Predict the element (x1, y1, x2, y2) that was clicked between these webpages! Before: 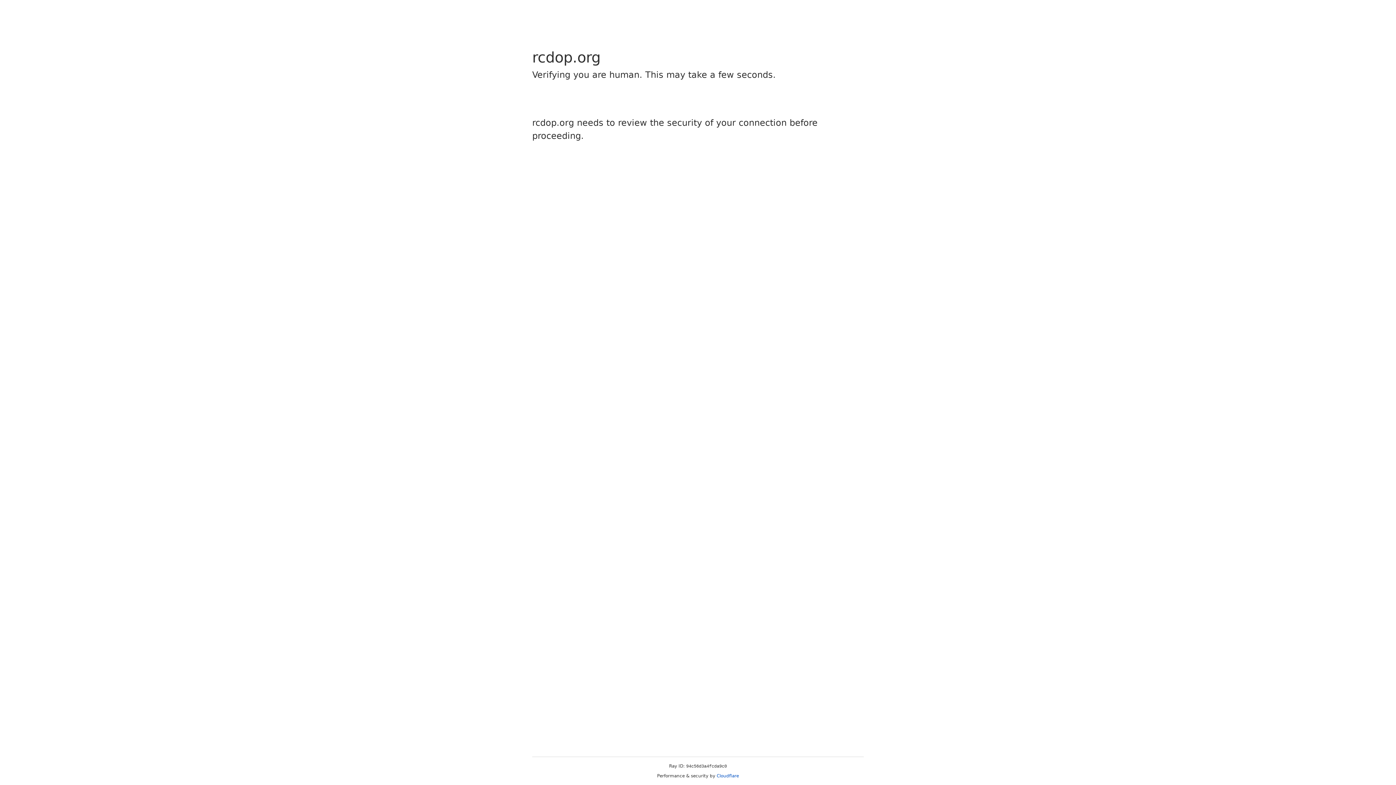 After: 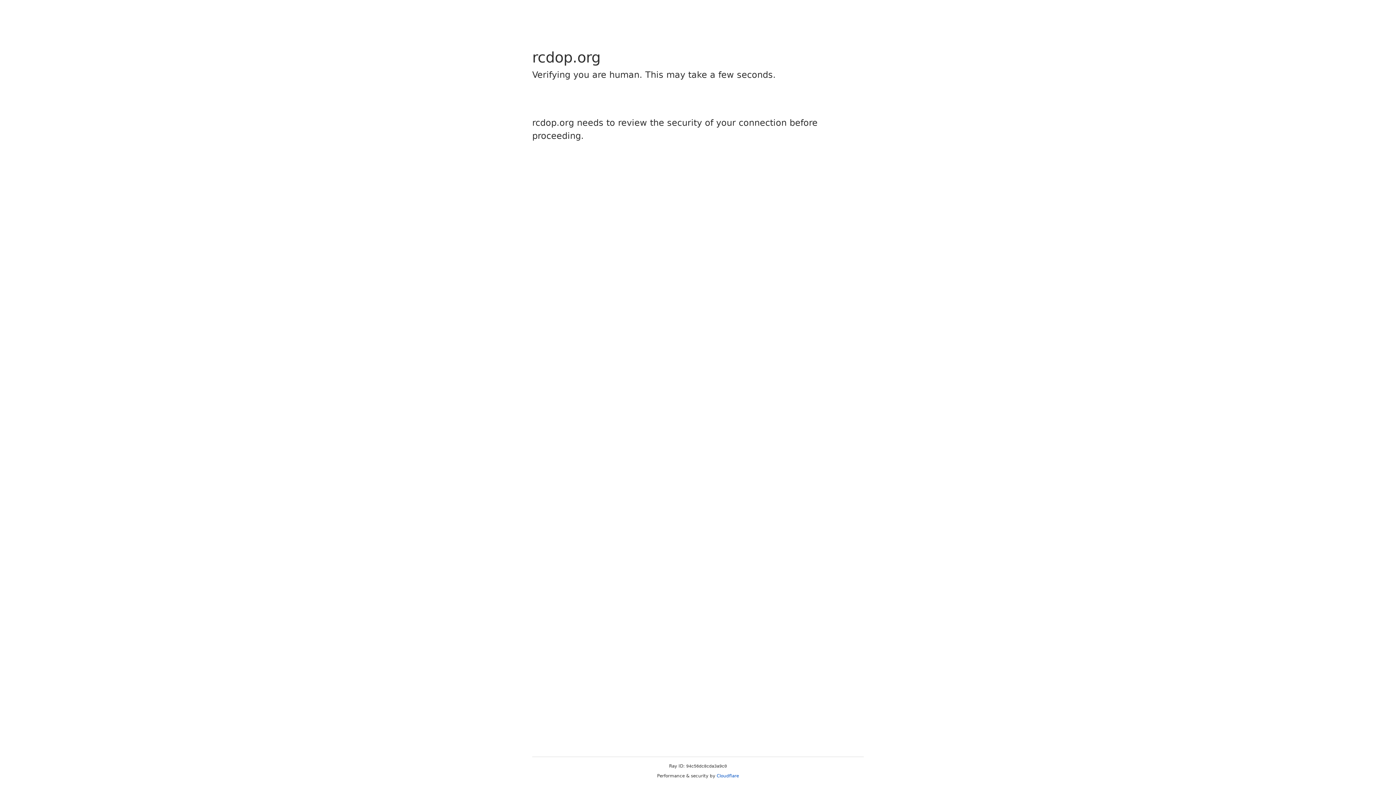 Action: label: Cloudflare bbox: (716, 773, 739, 778)